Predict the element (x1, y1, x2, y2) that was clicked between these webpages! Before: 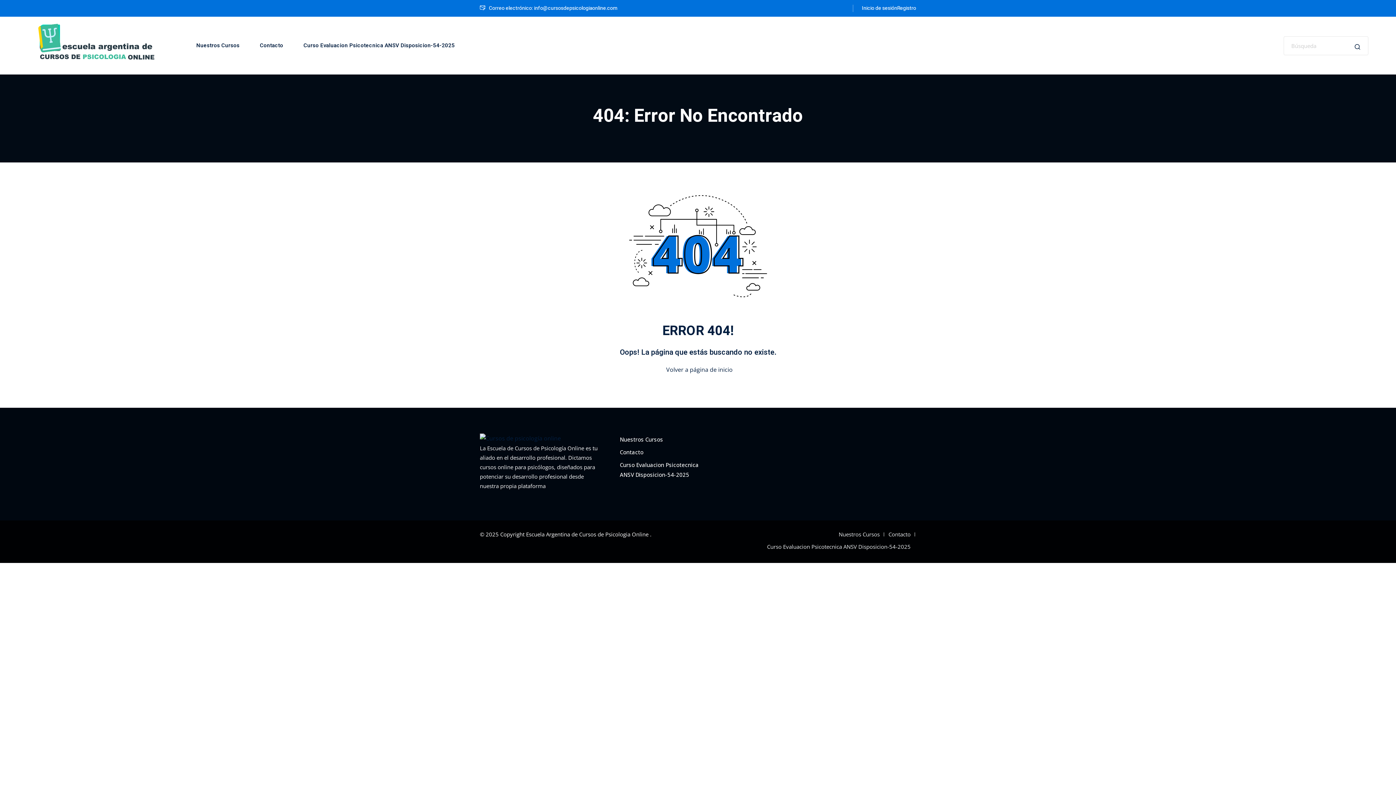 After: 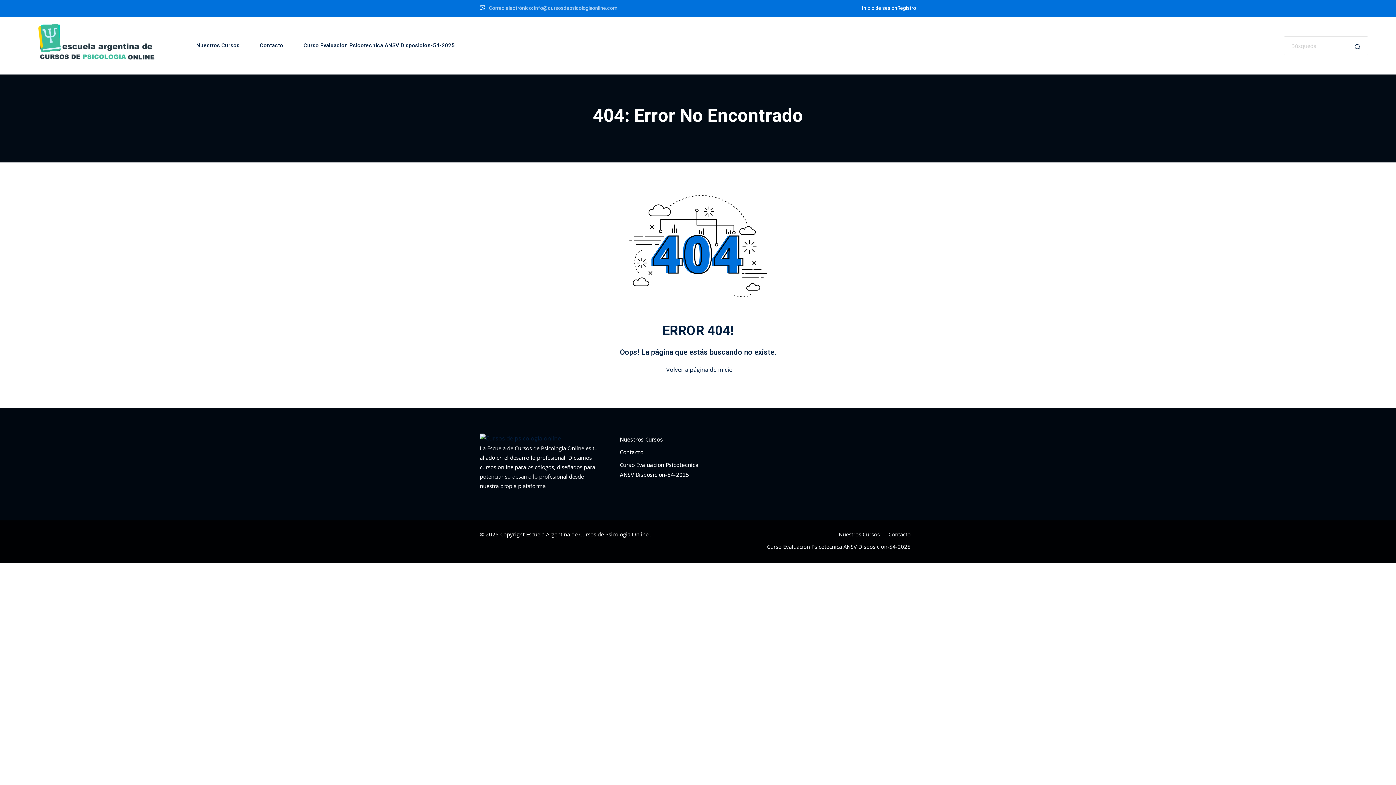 Action: bbox: (480, 4, 617, 12) label: Correo electrónico: info@cursosdepsicologiaonline.com